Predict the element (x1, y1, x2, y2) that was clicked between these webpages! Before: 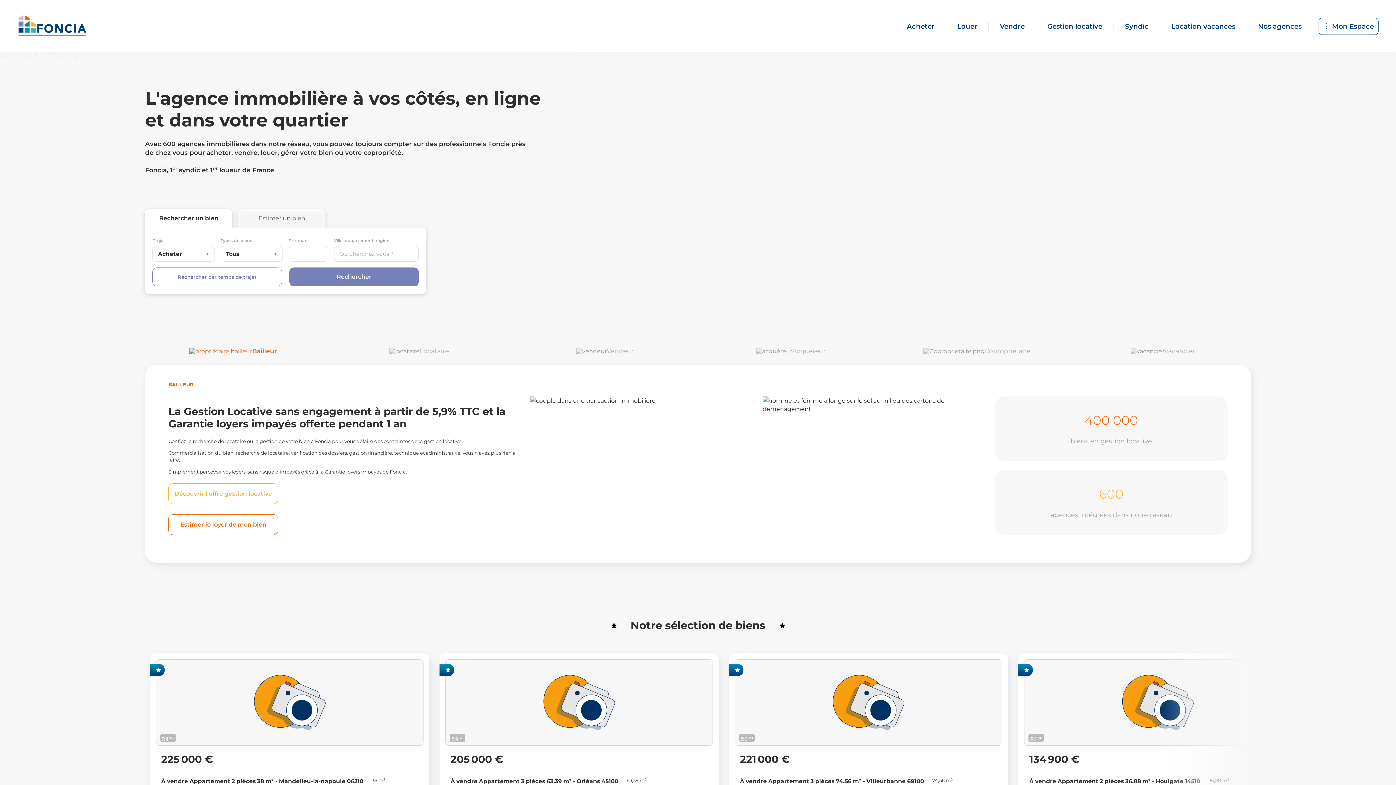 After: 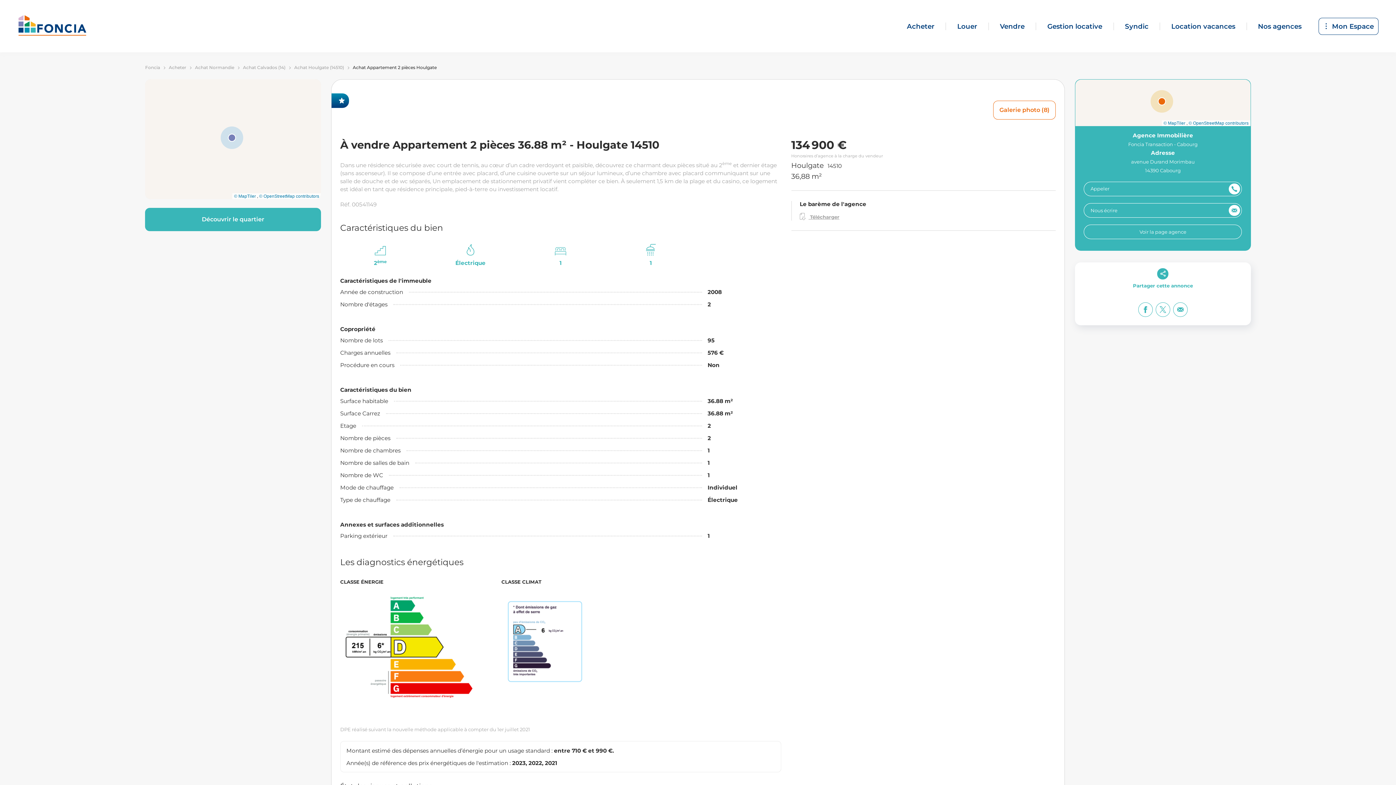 Action: label: À vendre Appartement 2 pièces 36.88 m² - Houlgate 14510
36,88 m² bbox: (1029, 773, 1287, 790)